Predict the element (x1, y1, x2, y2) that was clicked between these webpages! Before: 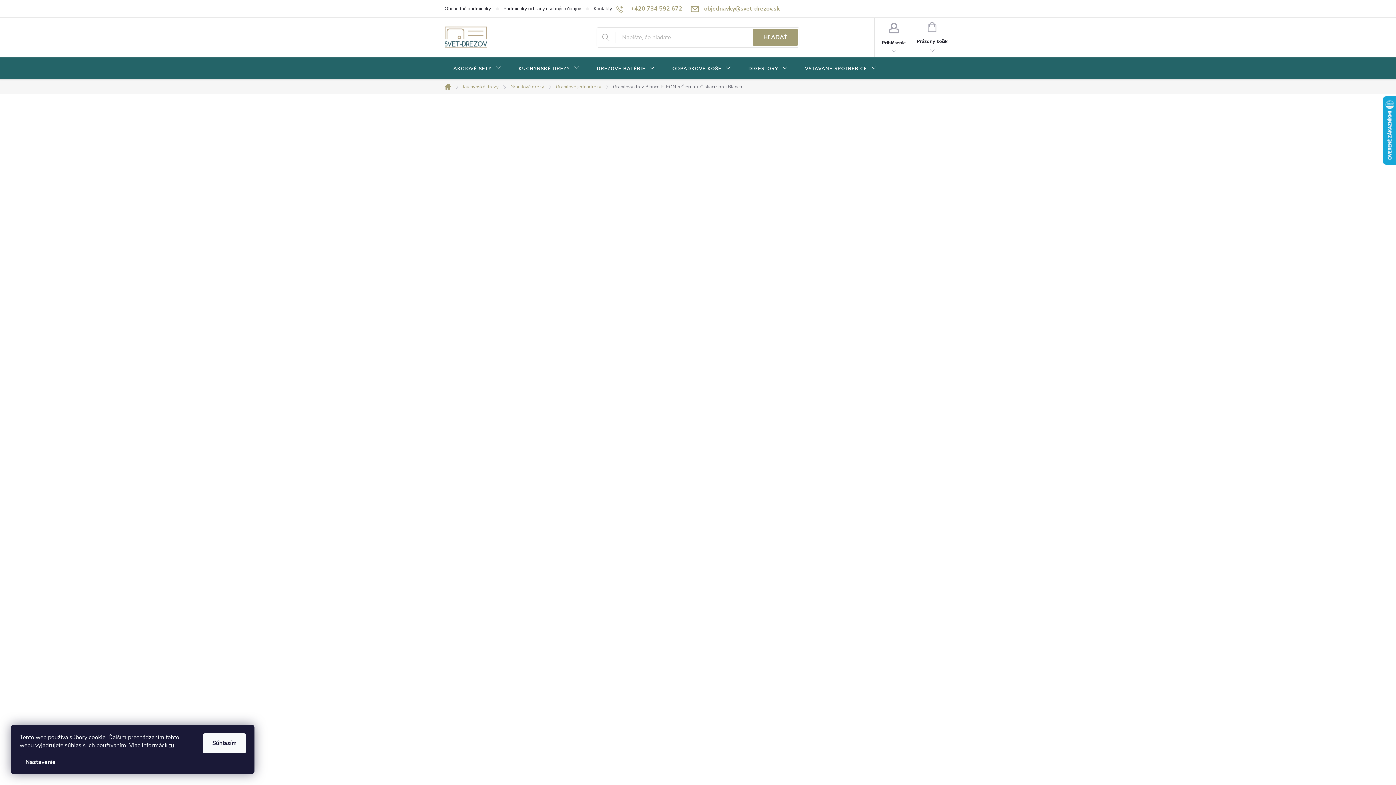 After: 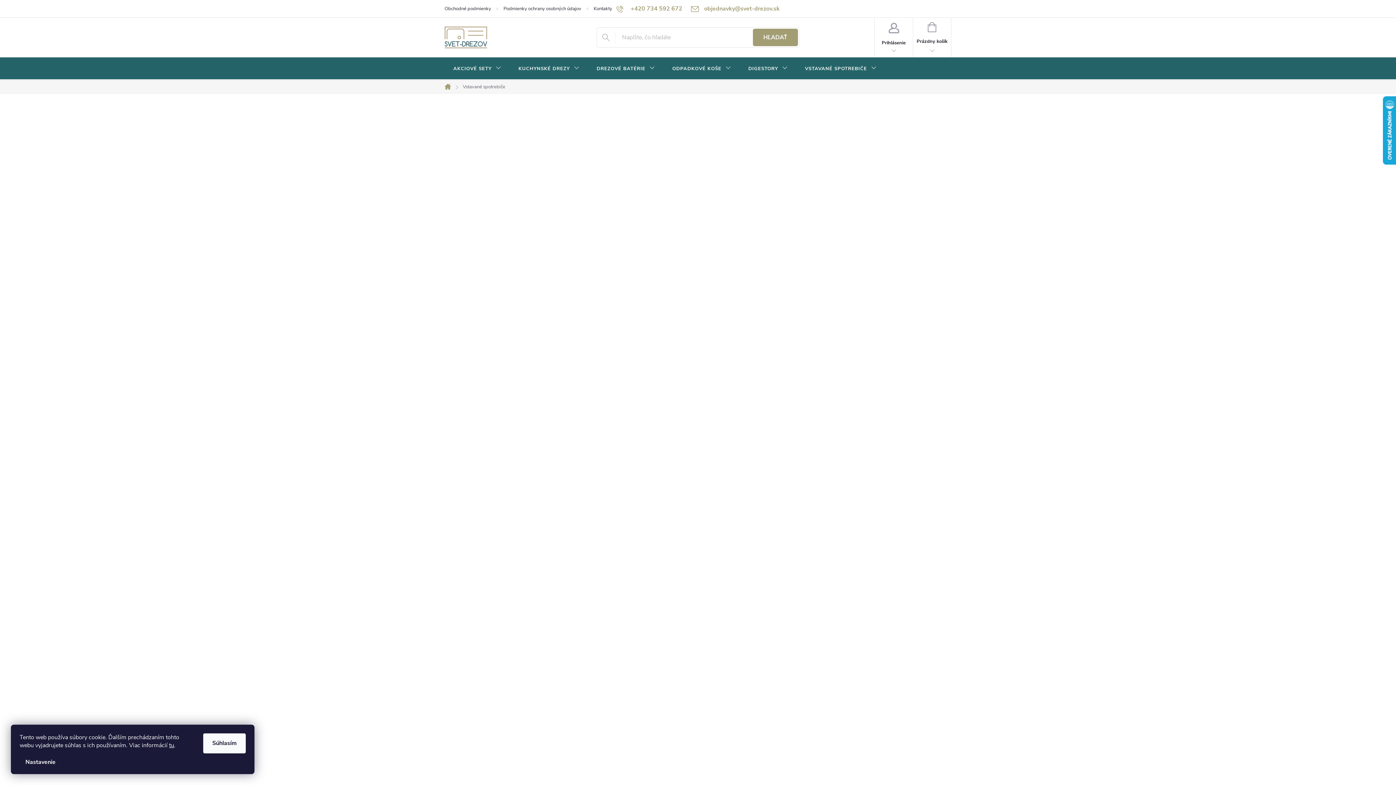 Action: bbox: (796, 57, 885, 80) label: VSTAVANÉ SPOTREBIČE